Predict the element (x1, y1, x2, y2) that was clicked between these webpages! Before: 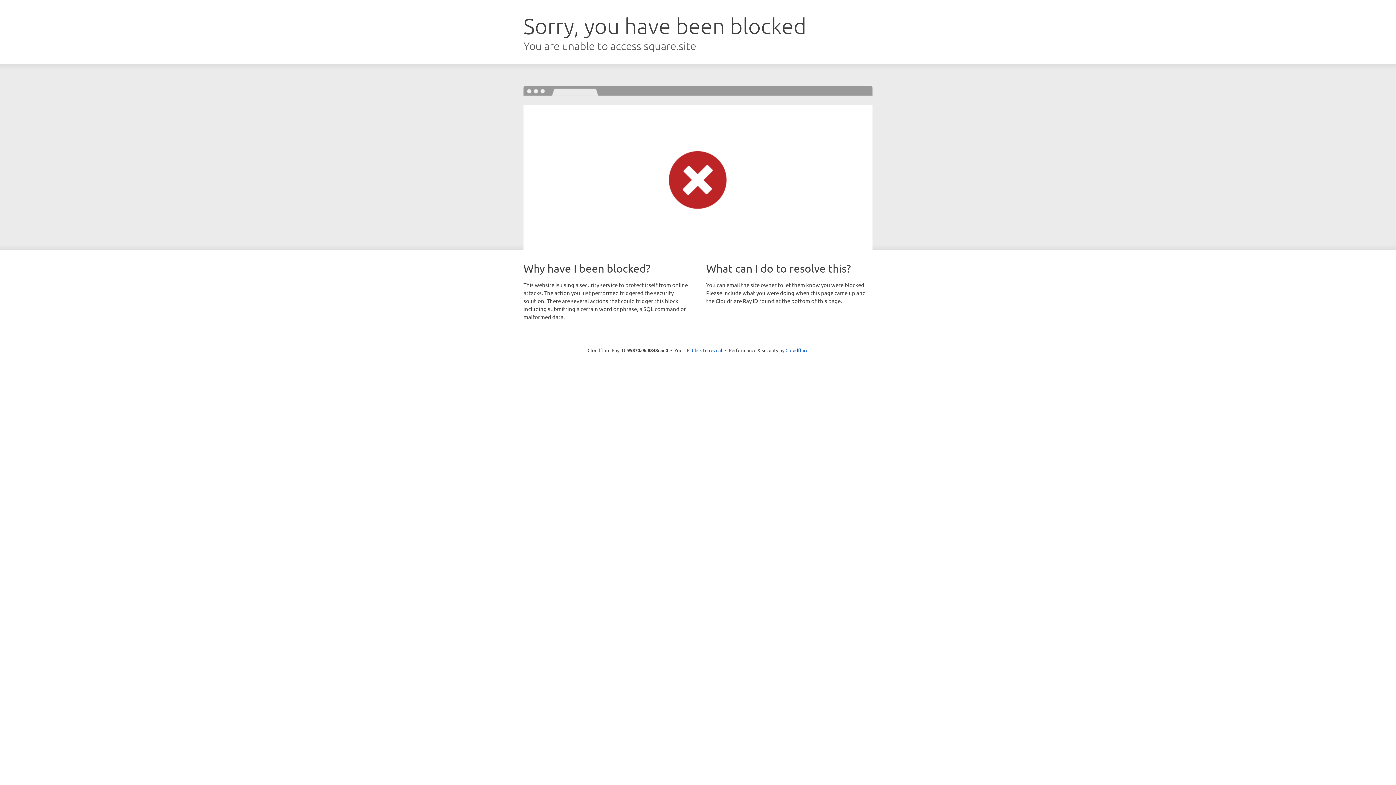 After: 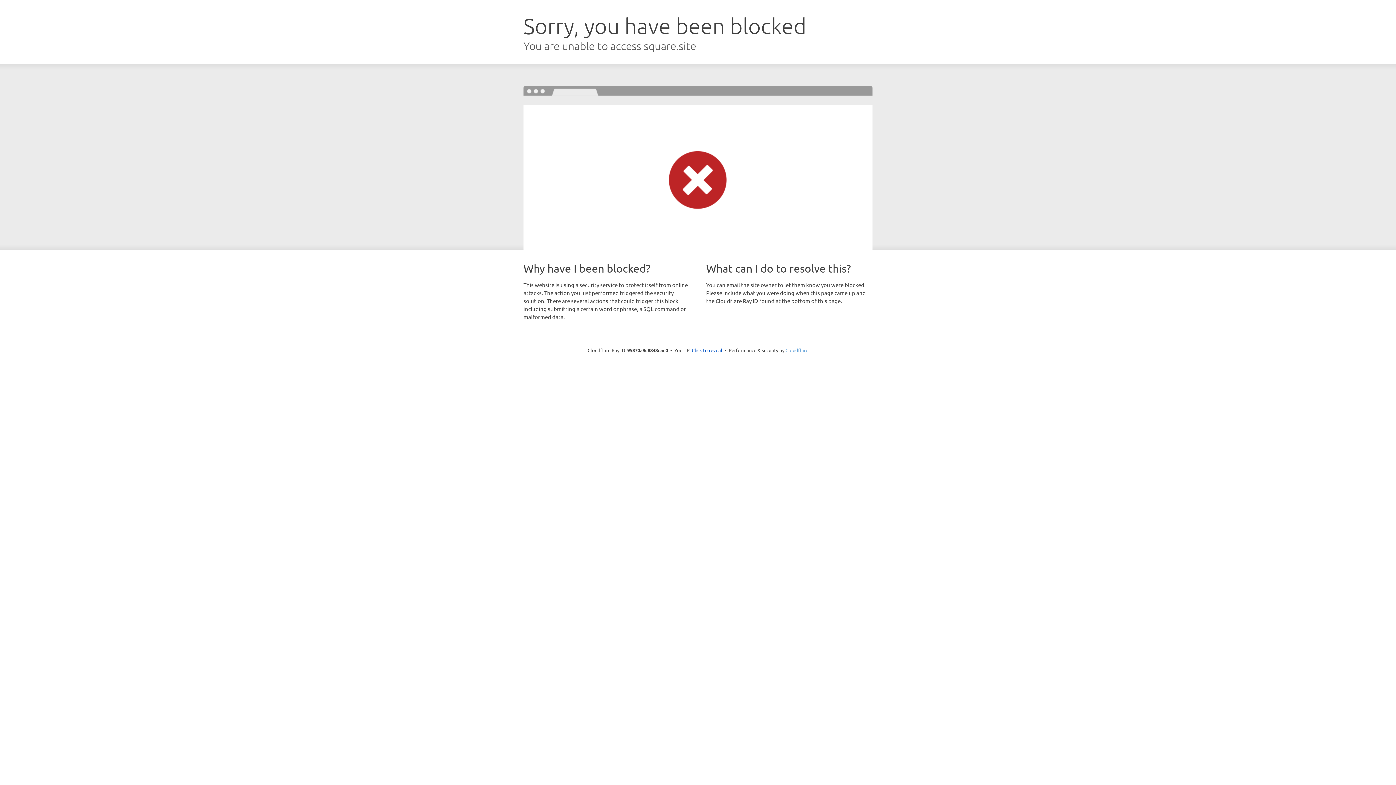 Action: label: Cloudflare bbox: (785, 347, 808, 353)